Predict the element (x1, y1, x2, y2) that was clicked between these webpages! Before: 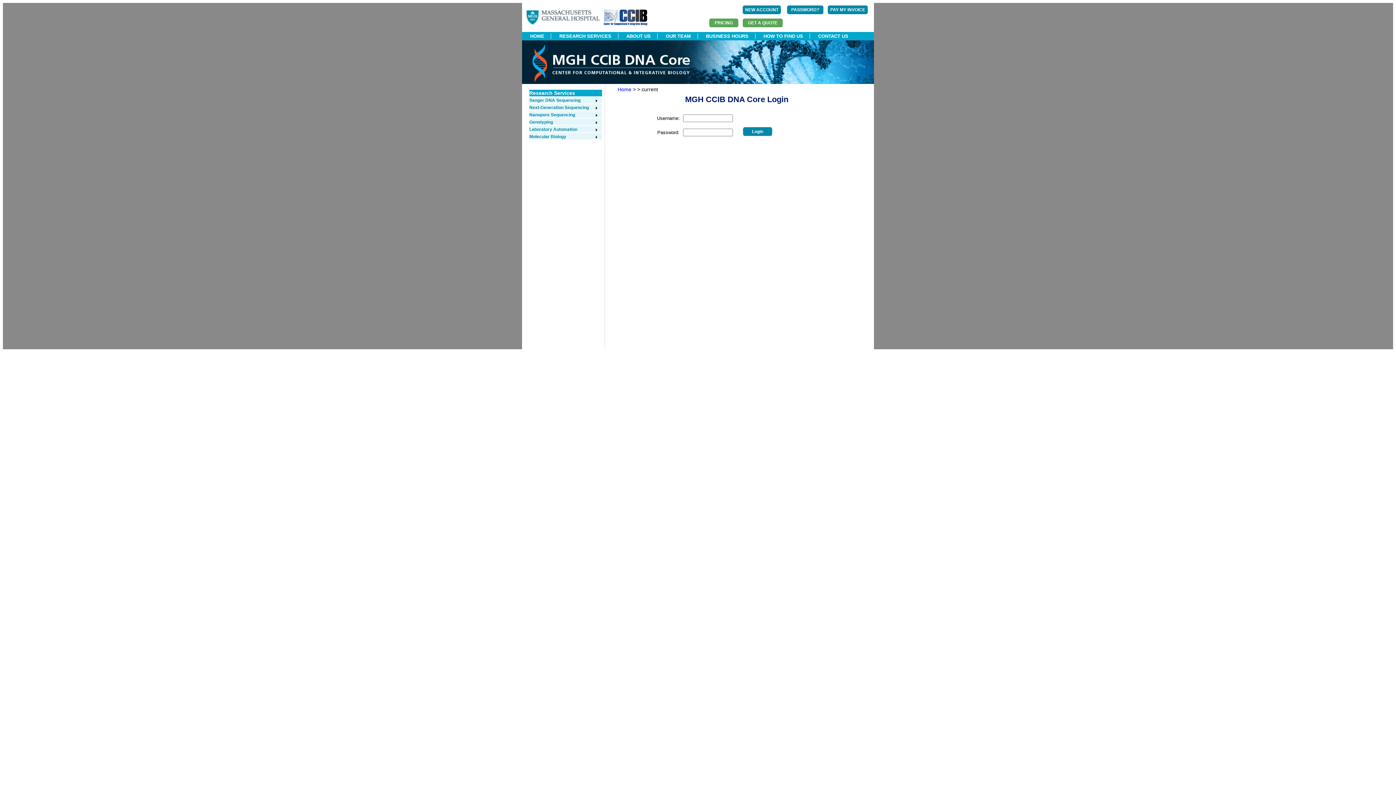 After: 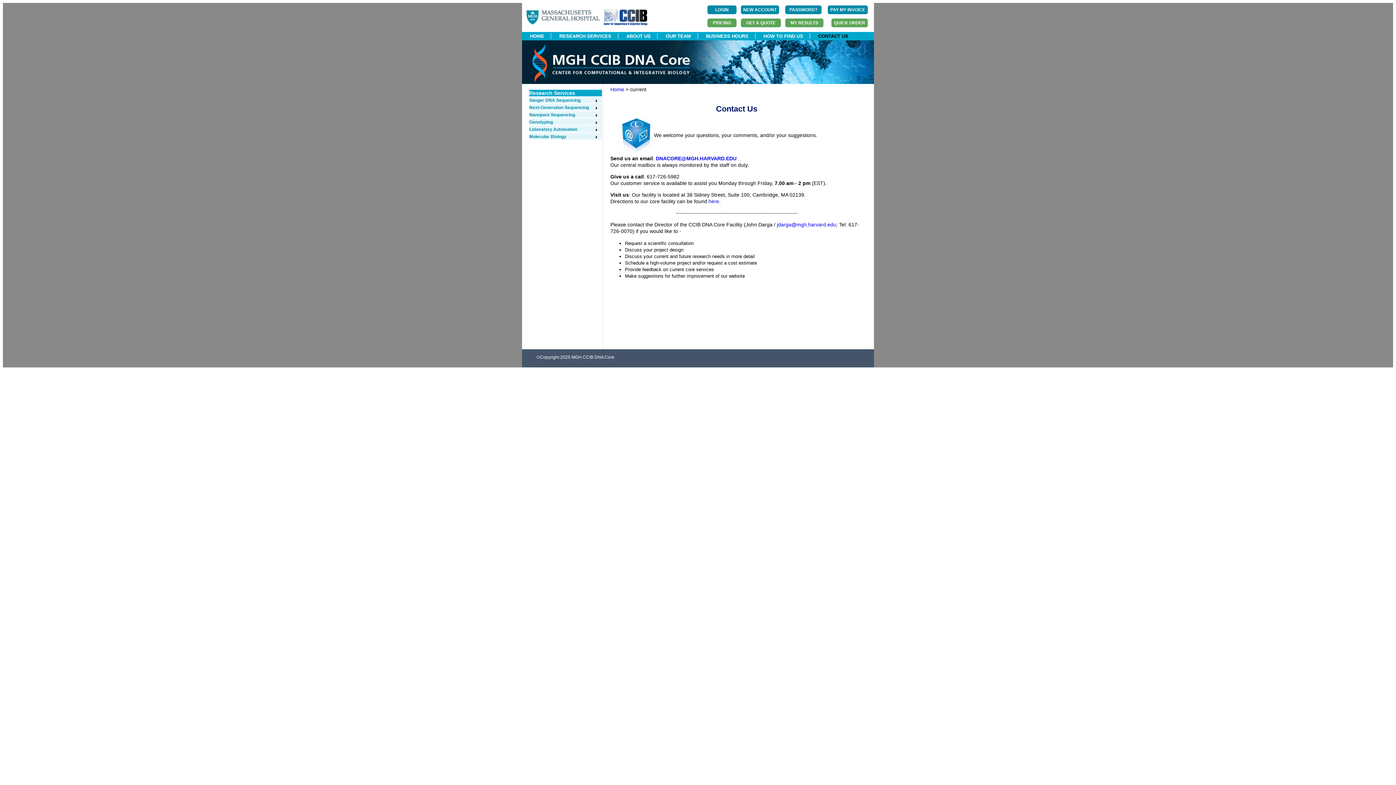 Action: bbox: (811, 33, 855, 38) label: CONTACT US